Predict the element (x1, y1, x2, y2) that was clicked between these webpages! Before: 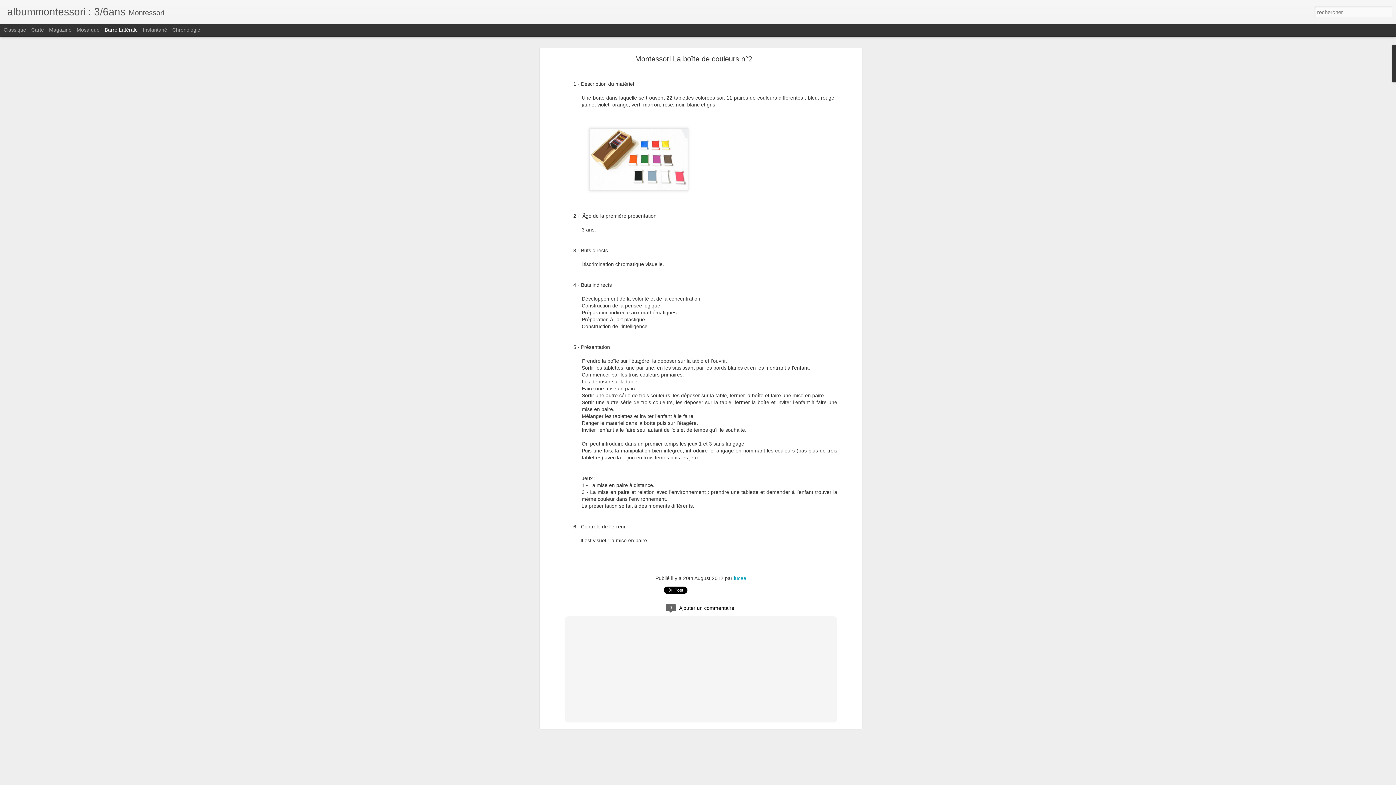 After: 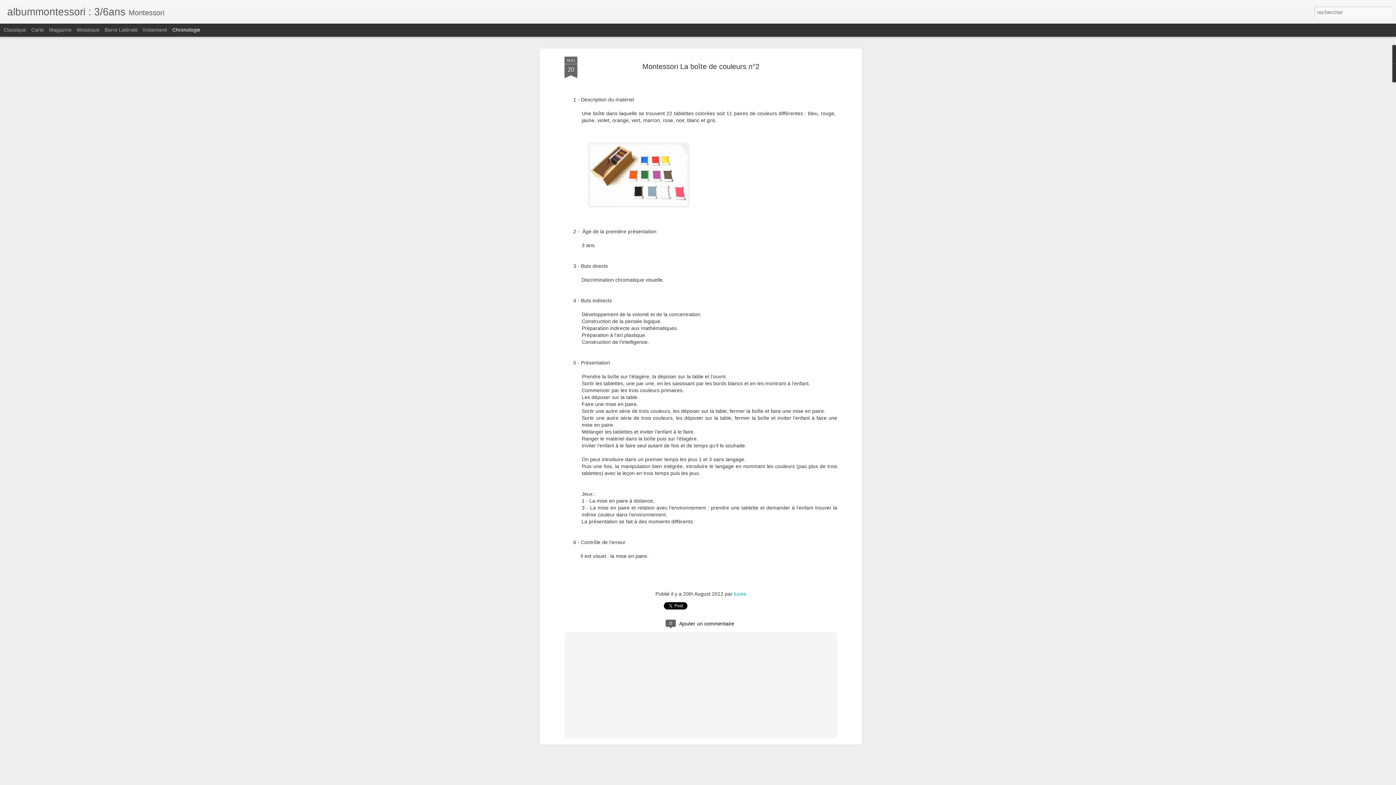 Action: bbox: (172, 26, 200, 32) label: Chronologie